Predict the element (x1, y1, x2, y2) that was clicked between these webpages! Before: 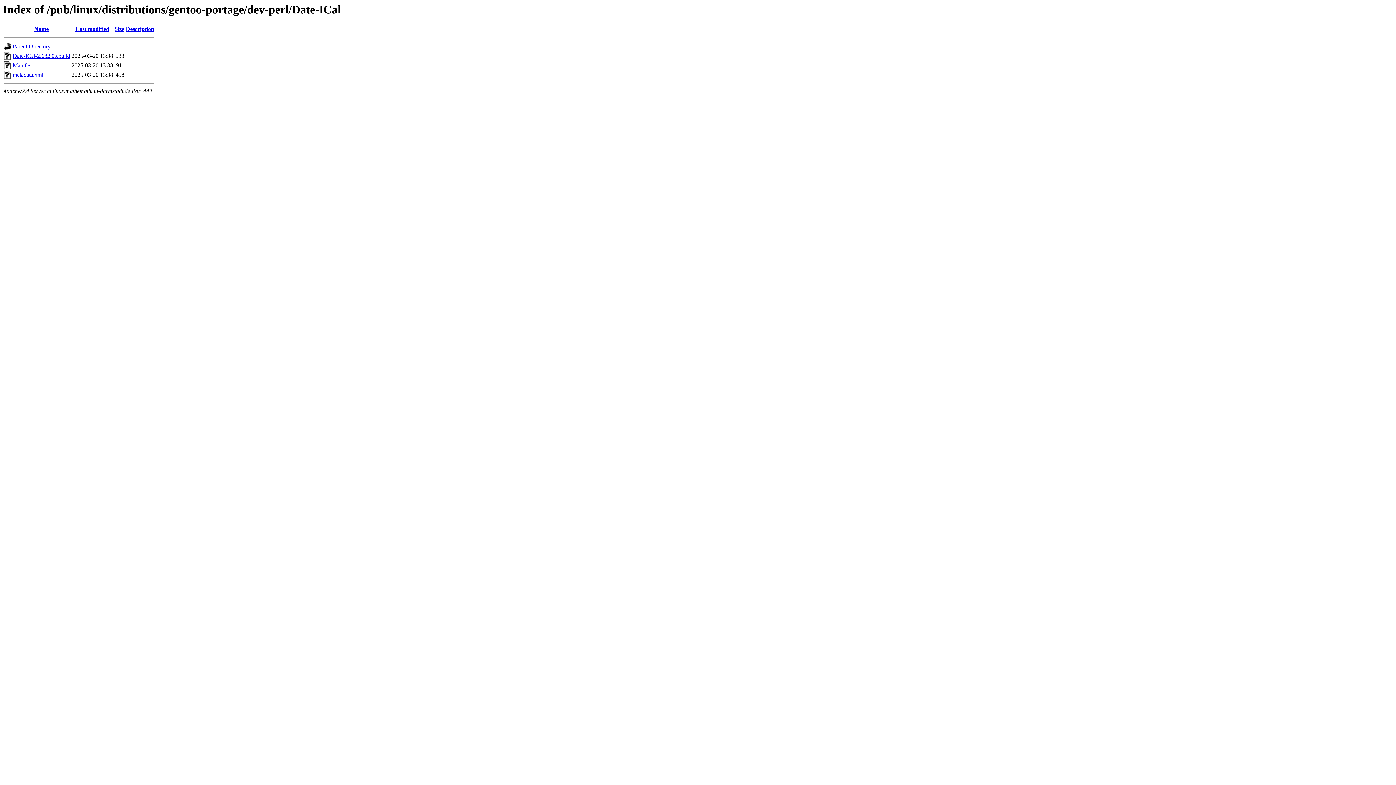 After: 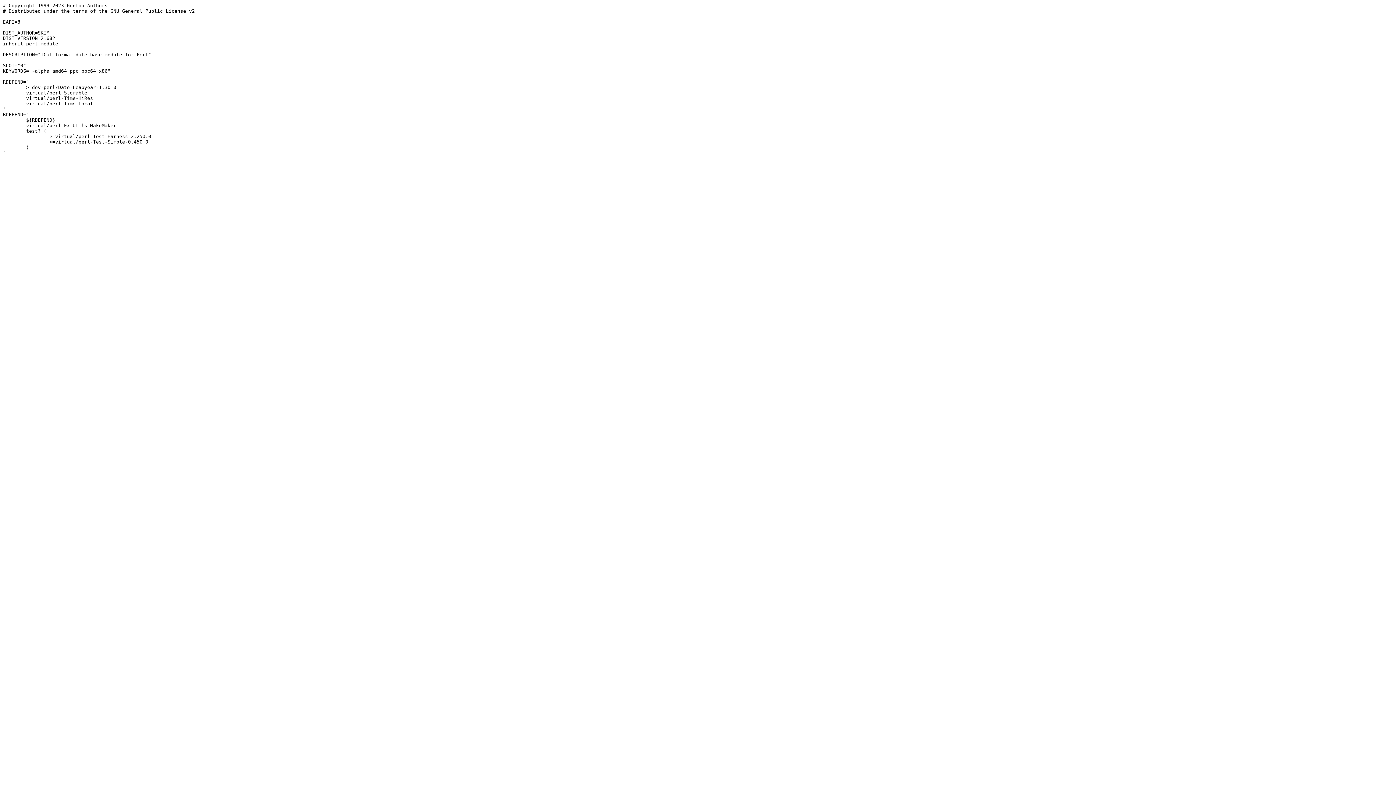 Action: label: Date-ICal-2.682.0.ebuild bbox: (12, 52, 70, 59)